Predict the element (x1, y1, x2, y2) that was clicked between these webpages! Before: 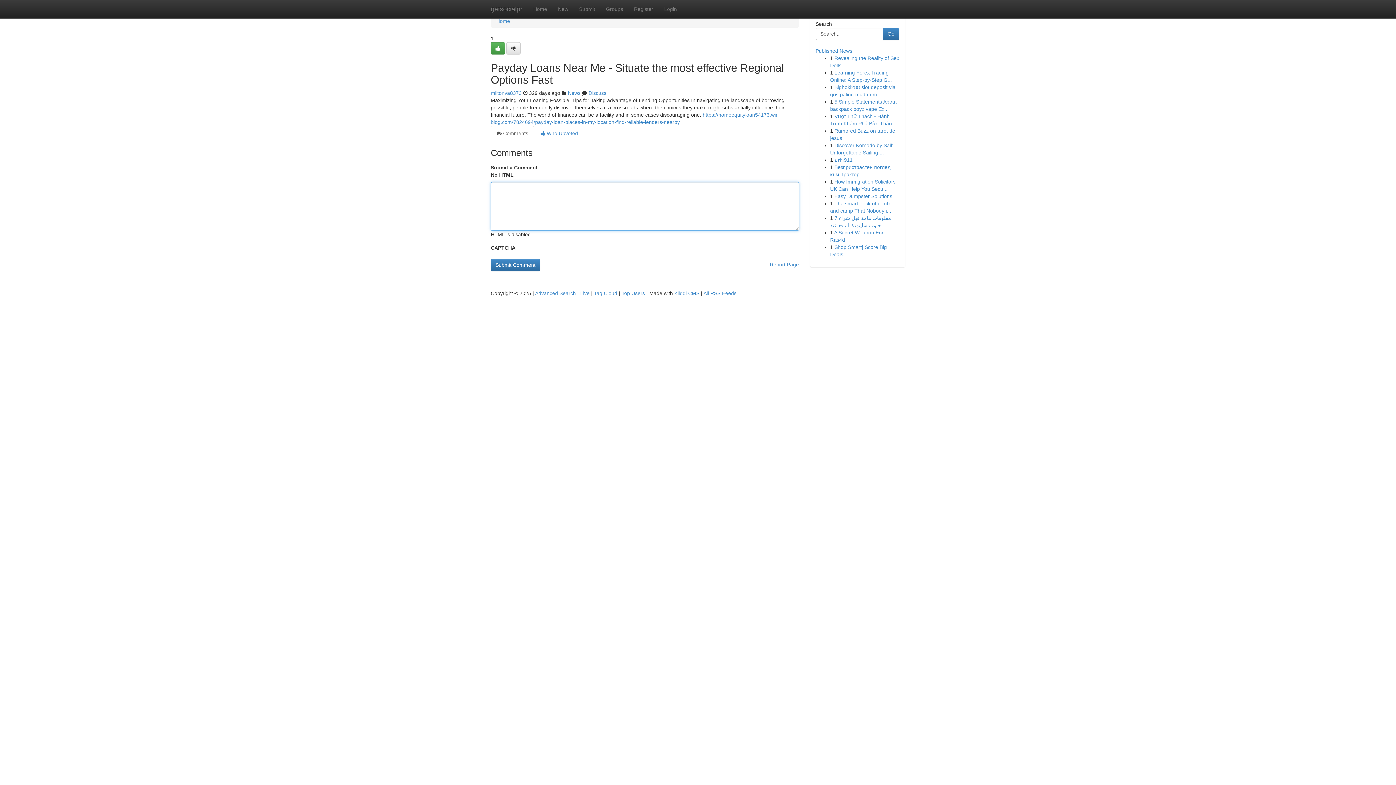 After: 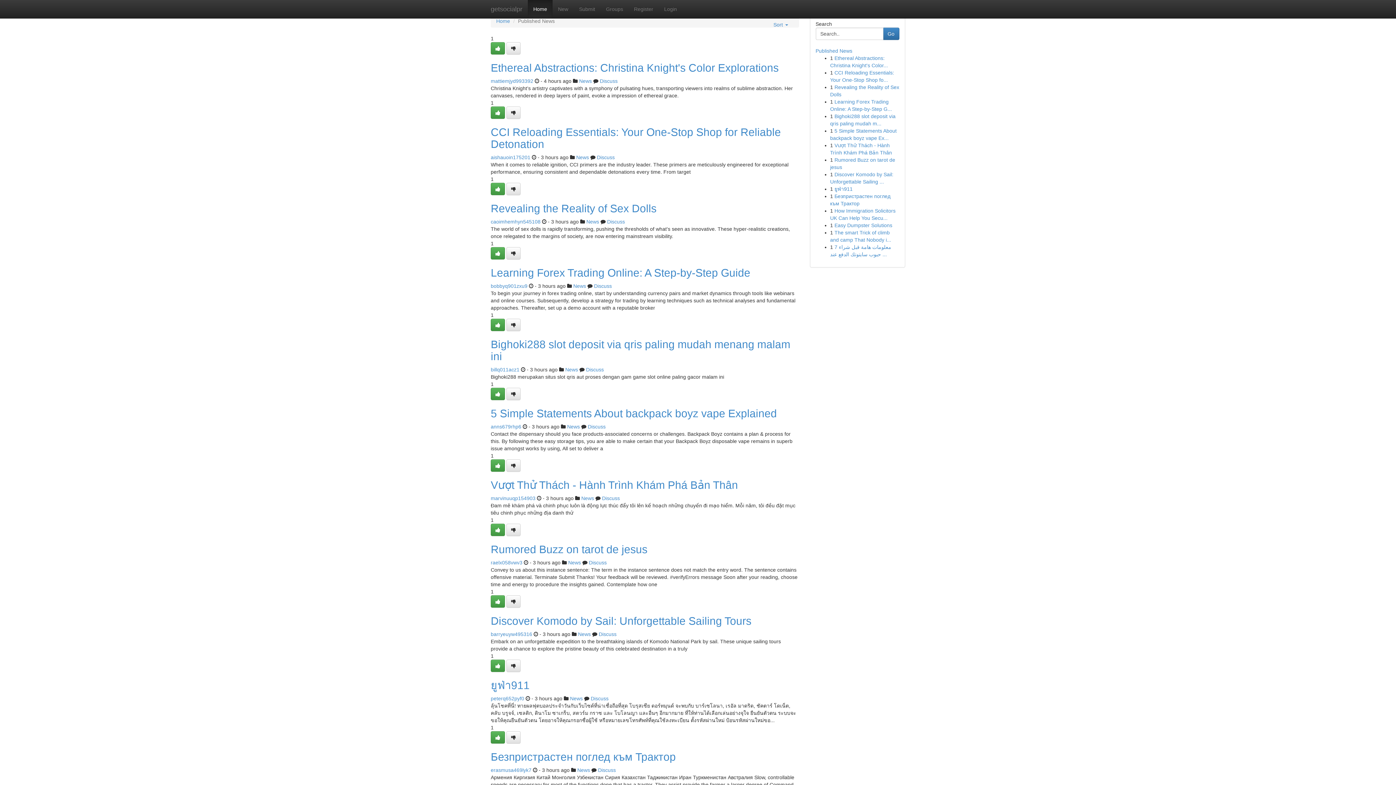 Action: bbox: (594, 290, 617, 296) label: Tag Cloud